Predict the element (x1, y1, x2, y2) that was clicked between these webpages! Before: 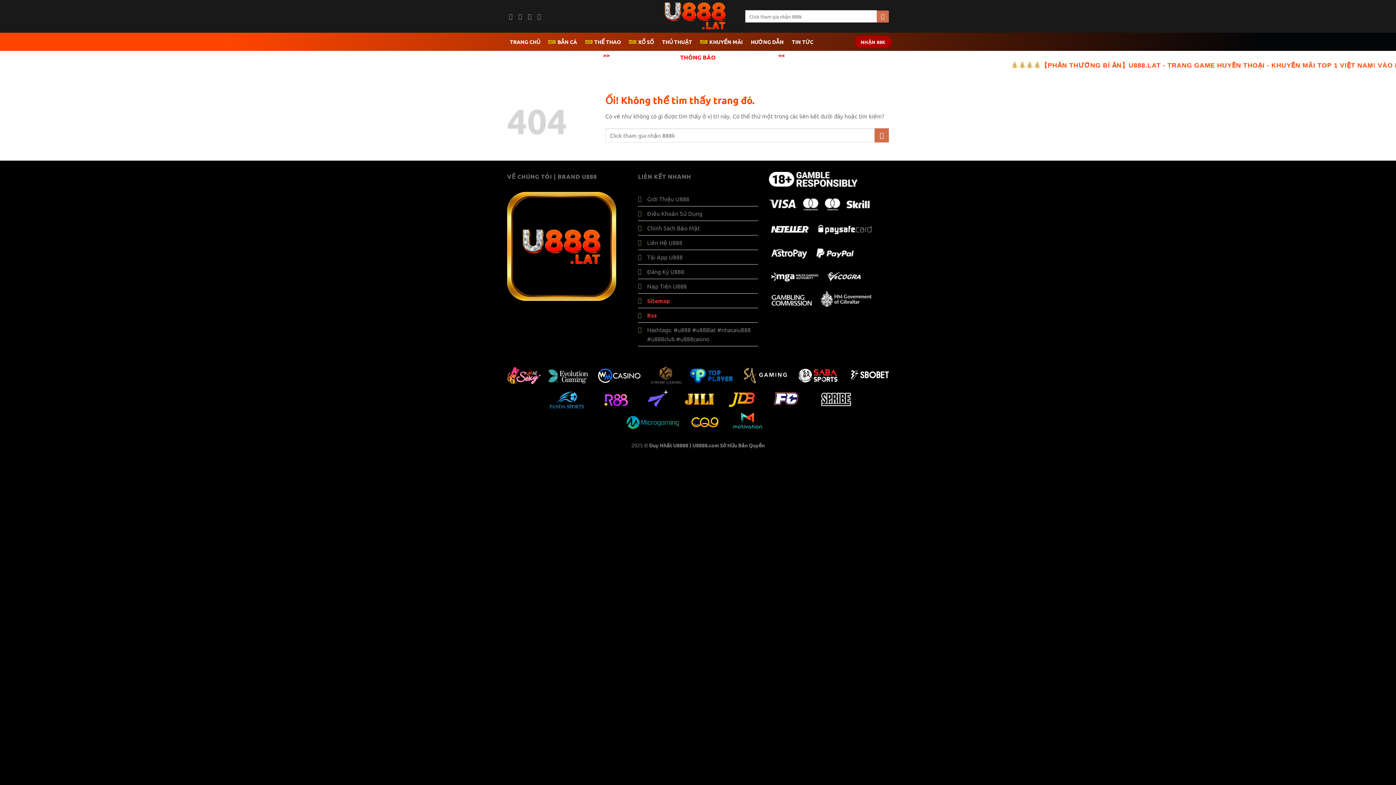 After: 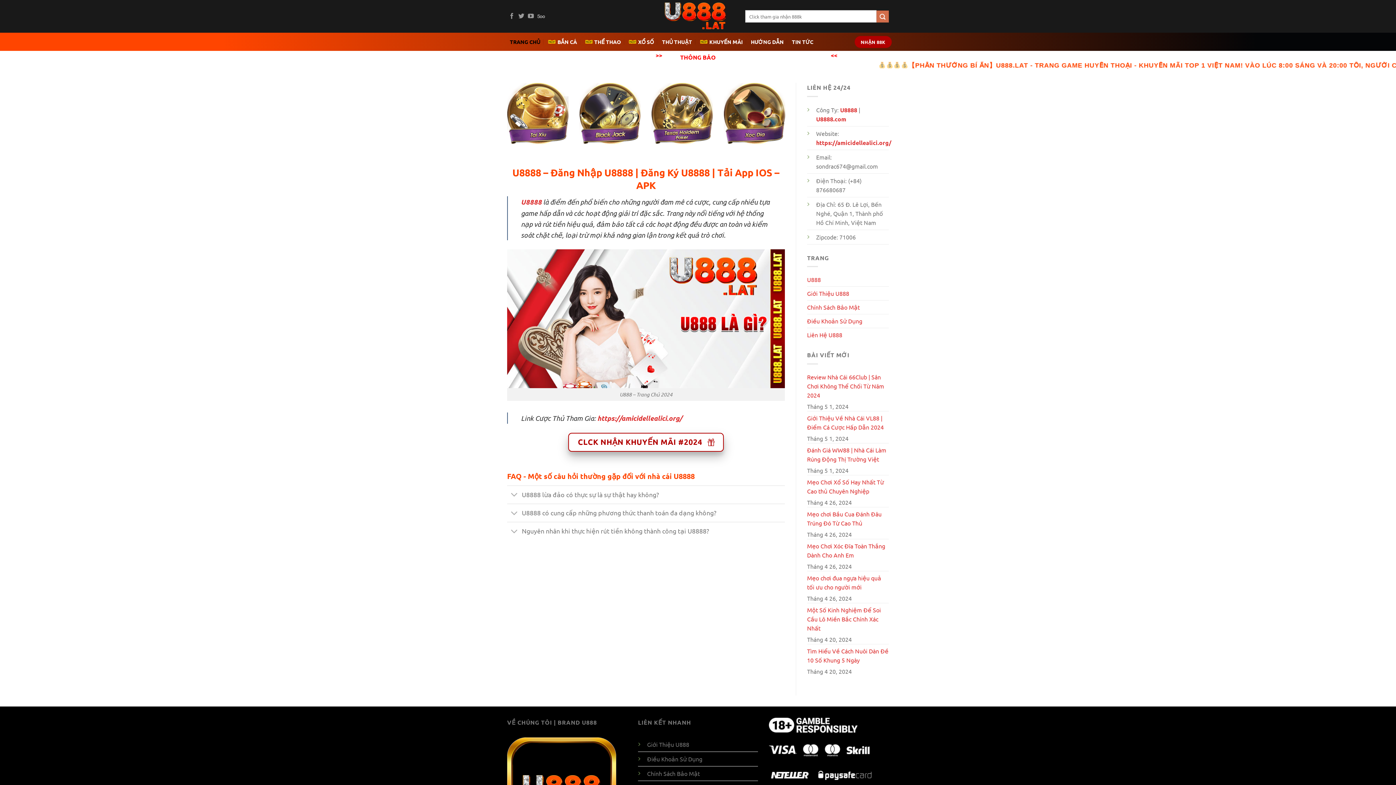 Action: bbox: (507, 241, 616, 249)